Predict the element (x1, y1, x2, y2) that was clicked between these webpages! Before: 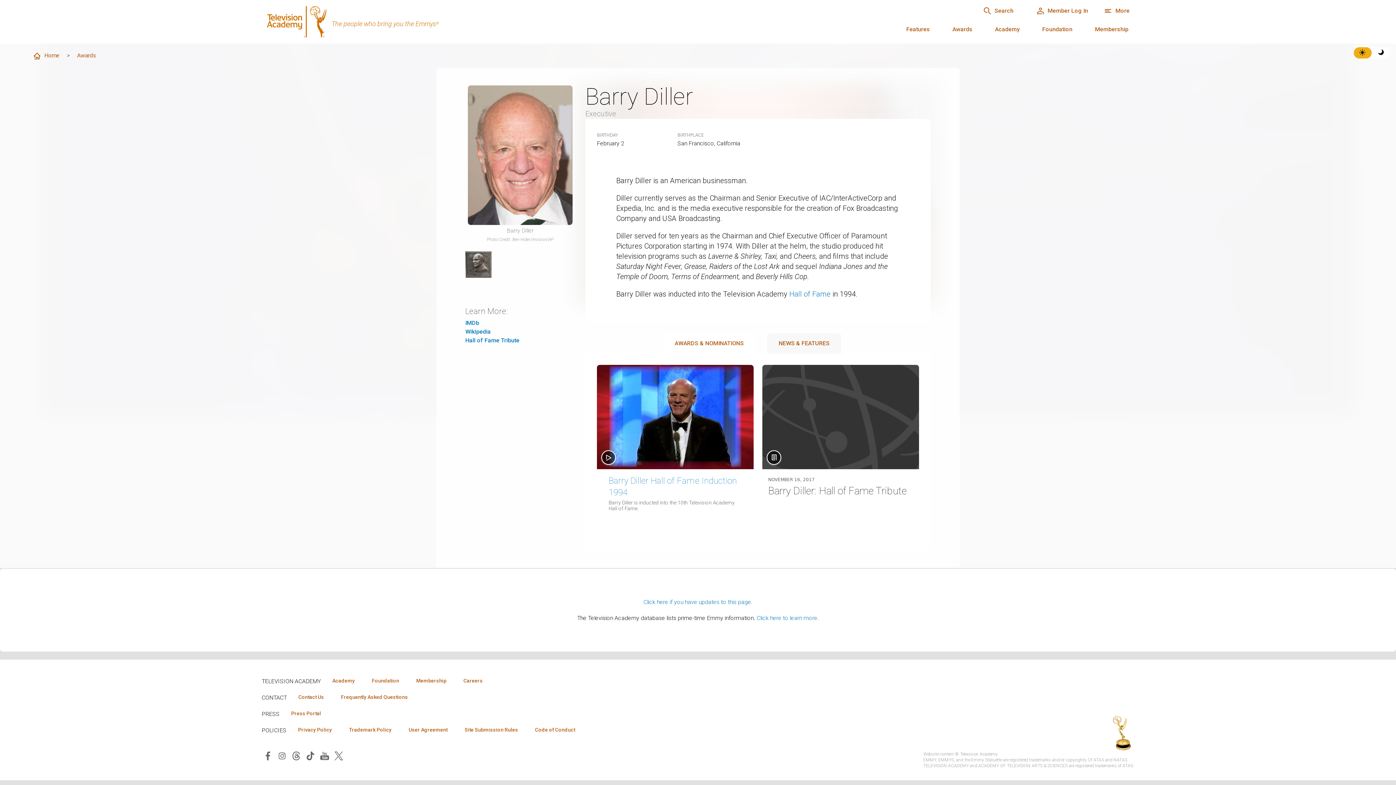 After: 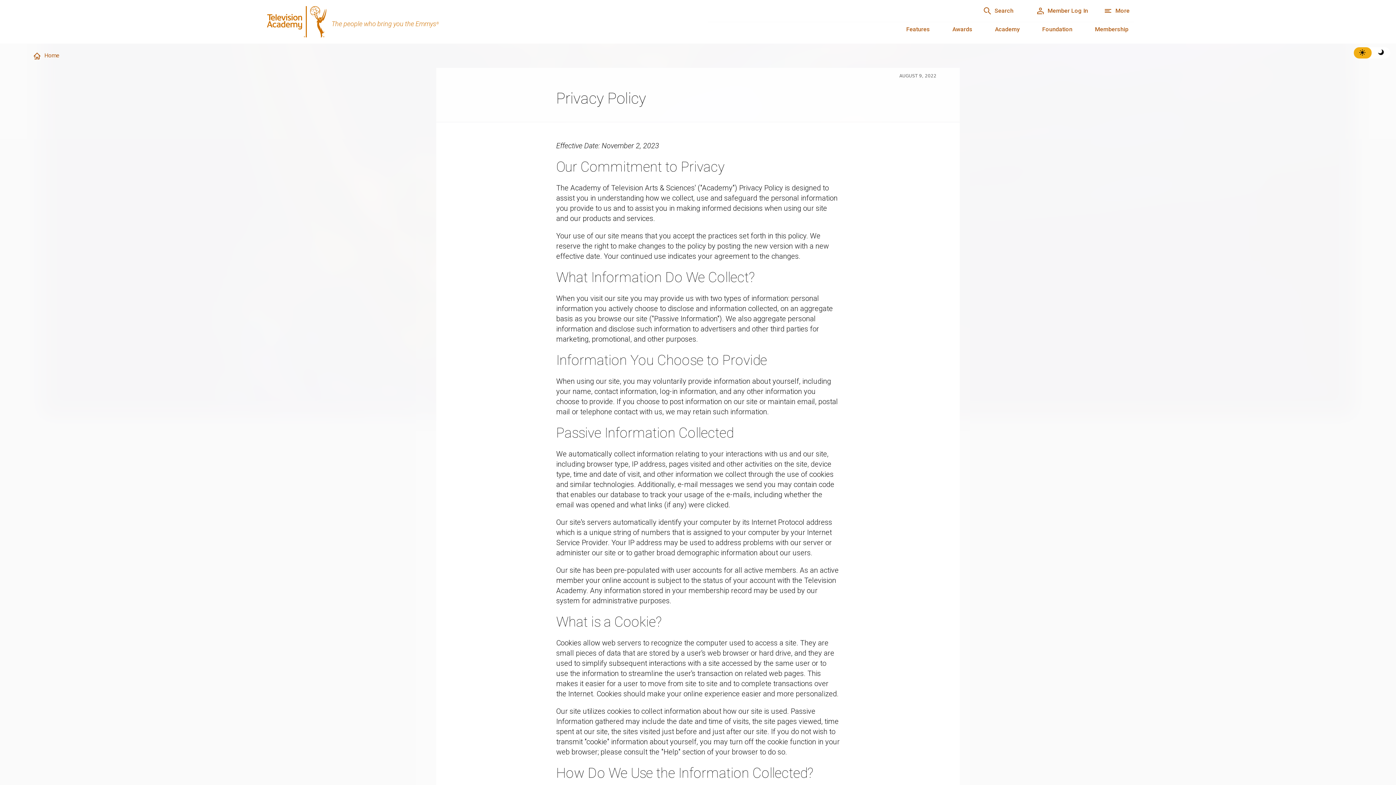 Action: label: Privacy Policy bbox: (292, 726, 337, 734)